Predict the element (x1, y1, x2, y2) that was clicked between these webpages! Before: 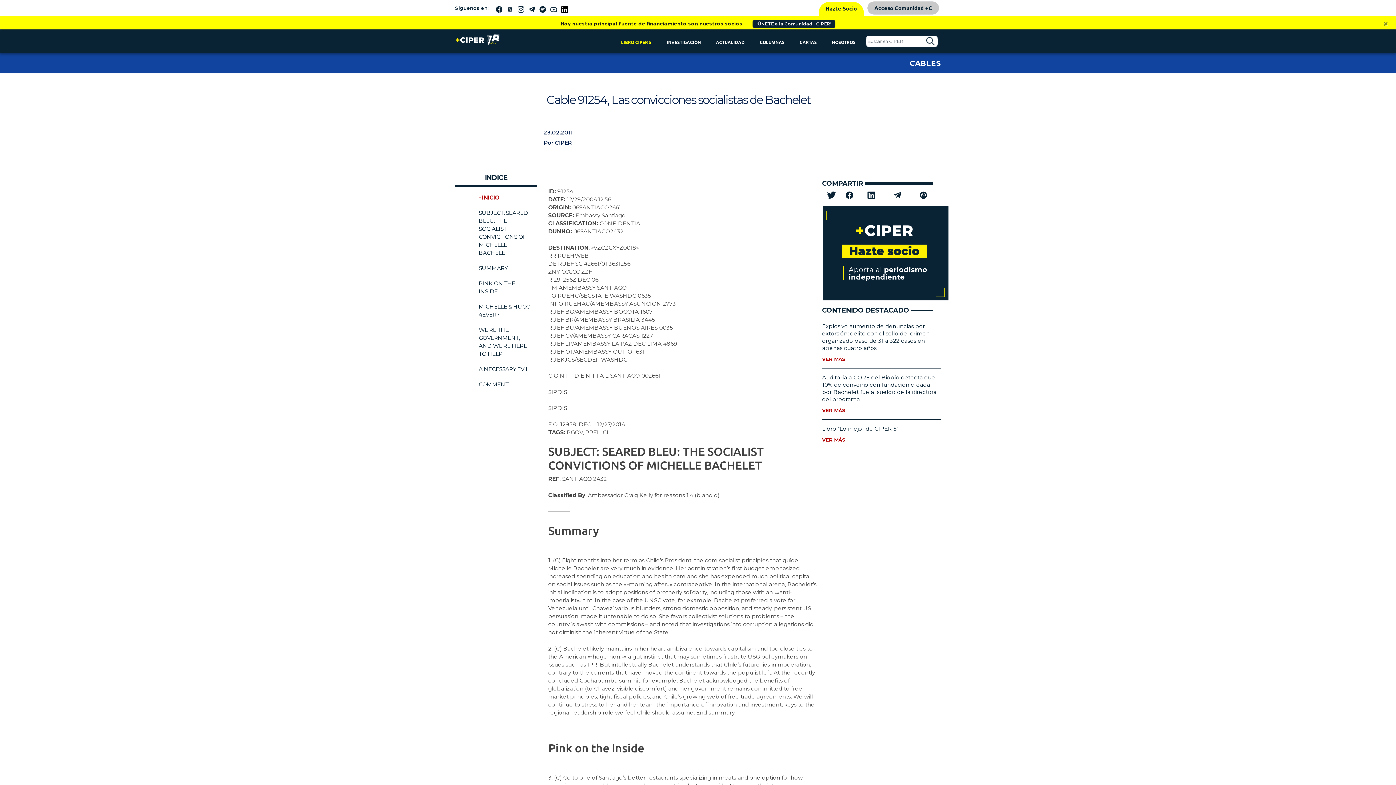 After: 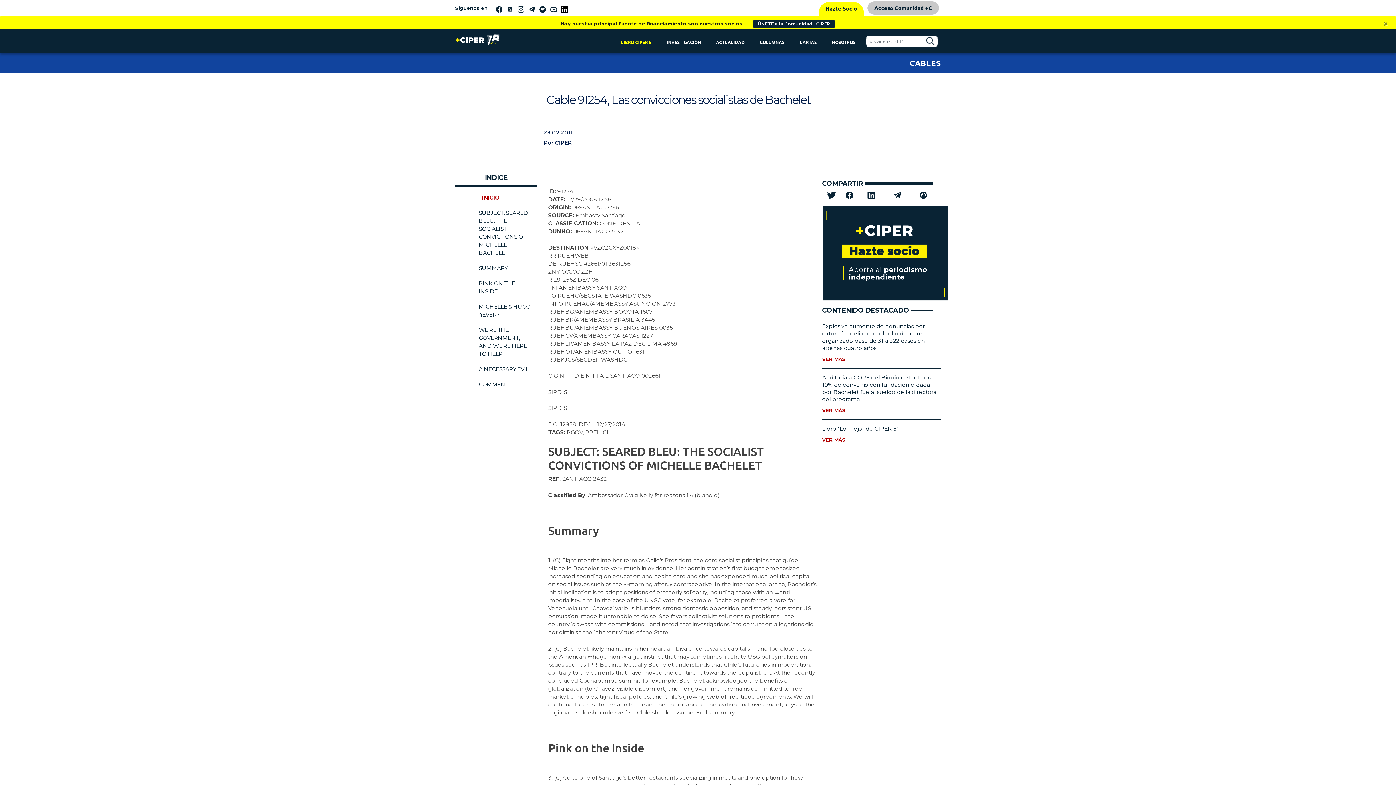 Action: bbox: (827, 190, 835, 199)